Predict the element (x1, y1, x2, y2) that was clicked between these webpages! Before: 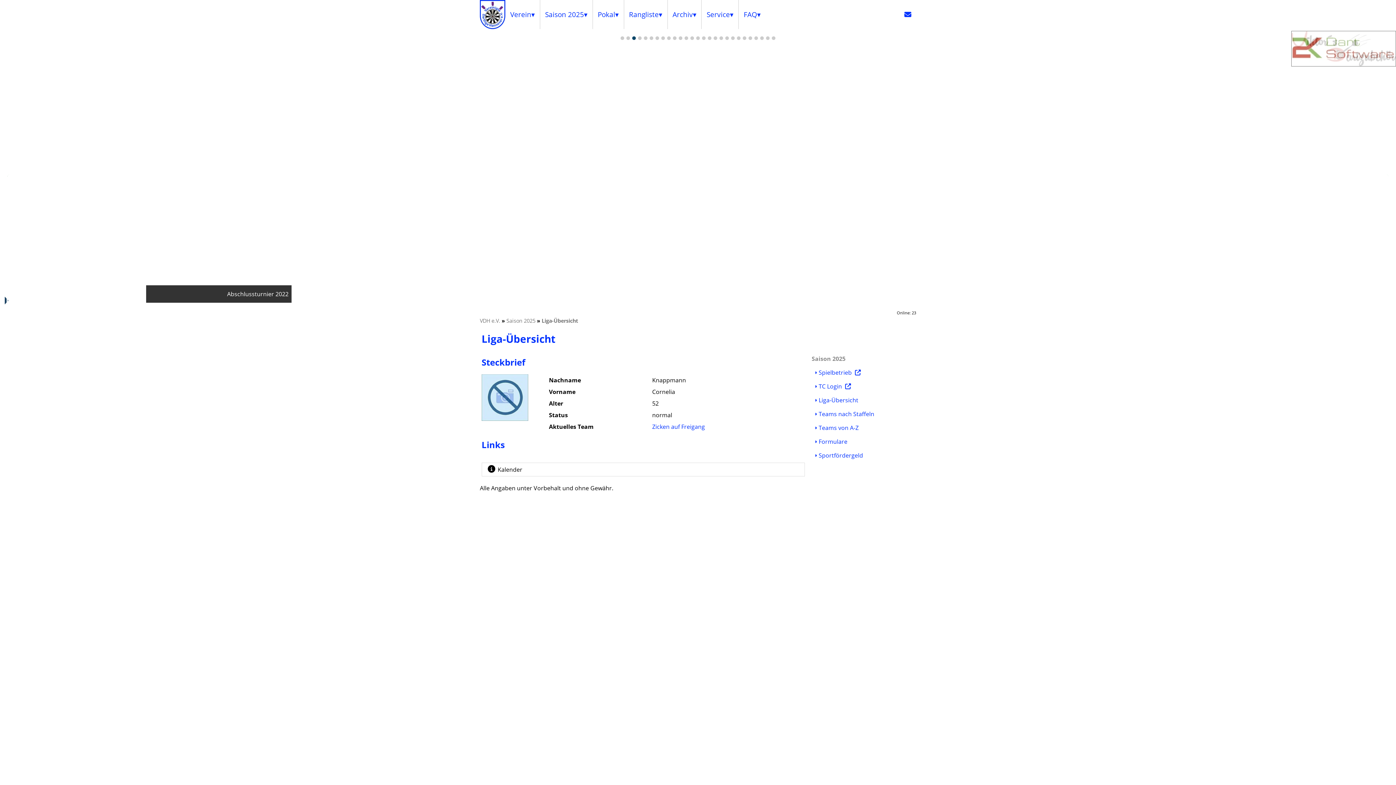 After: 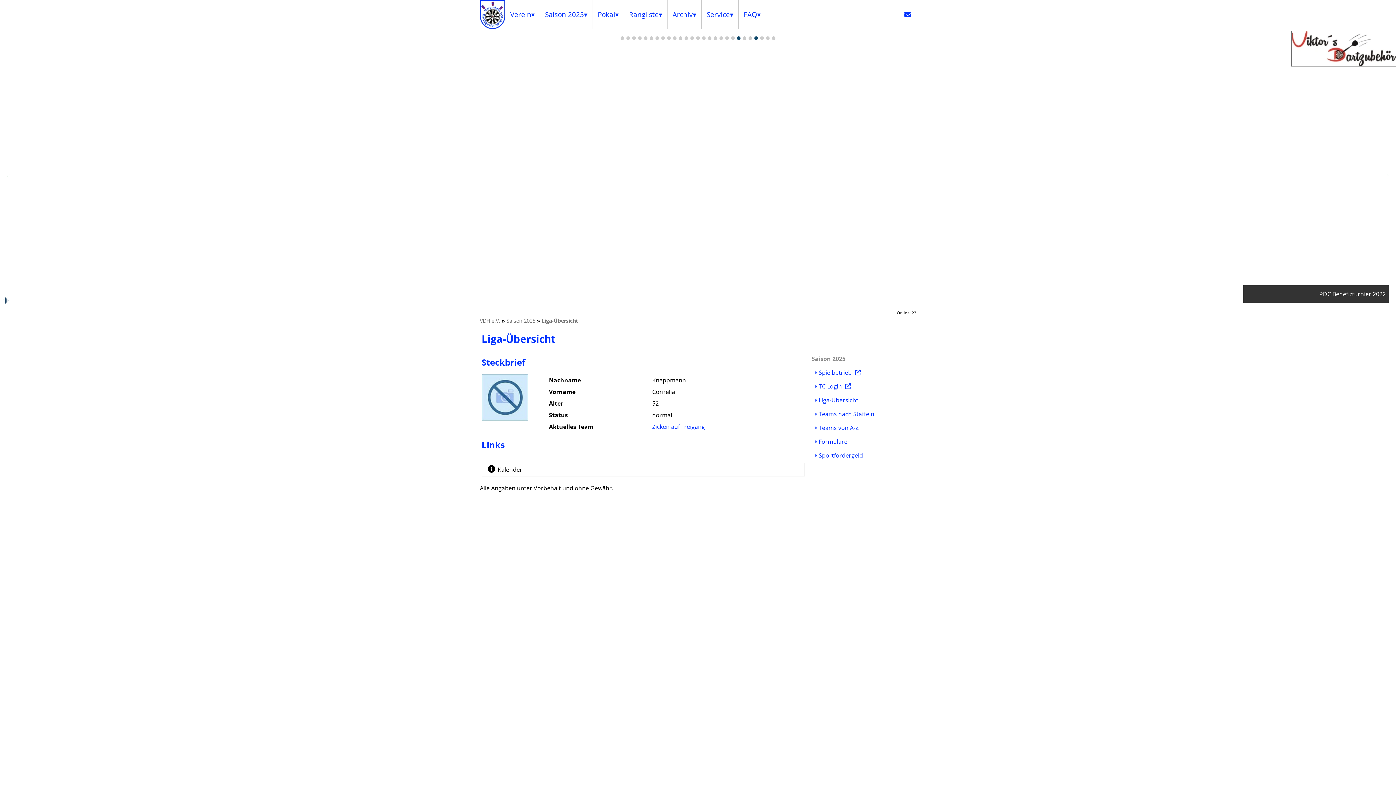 Action: label: 21 bbox: (737, 36, 740, 40)